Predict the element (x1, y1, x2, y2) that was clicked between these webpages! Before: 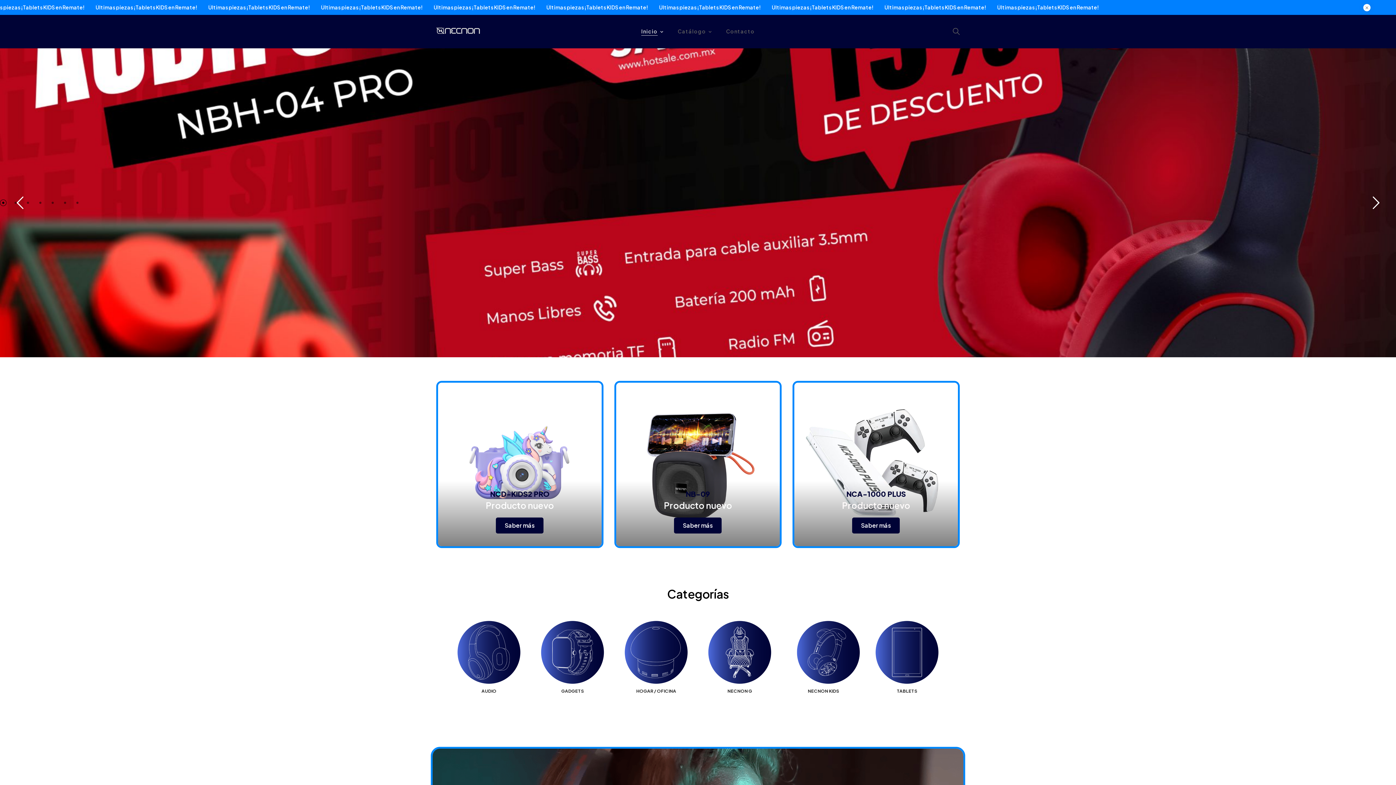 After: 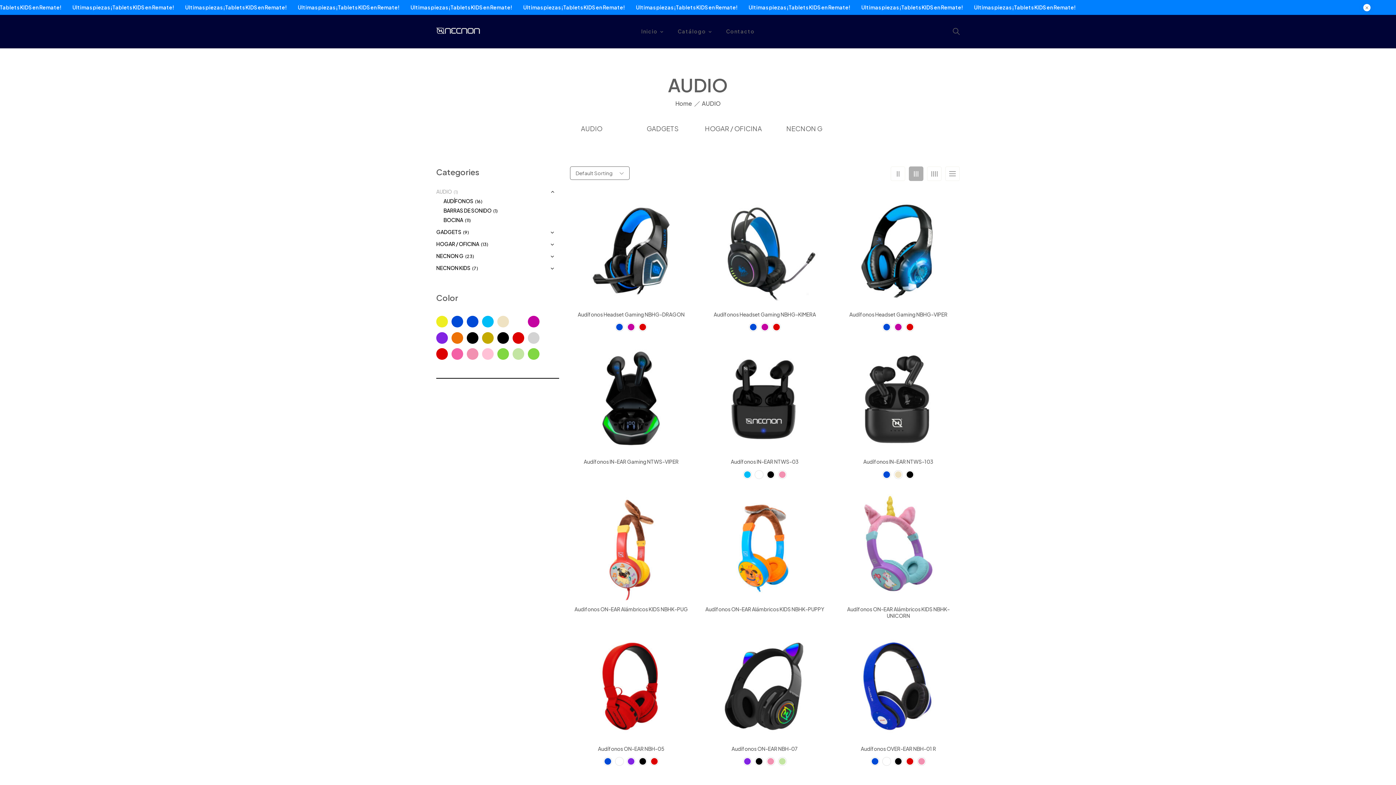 Action: bbox: (452, 616, 525, 689)